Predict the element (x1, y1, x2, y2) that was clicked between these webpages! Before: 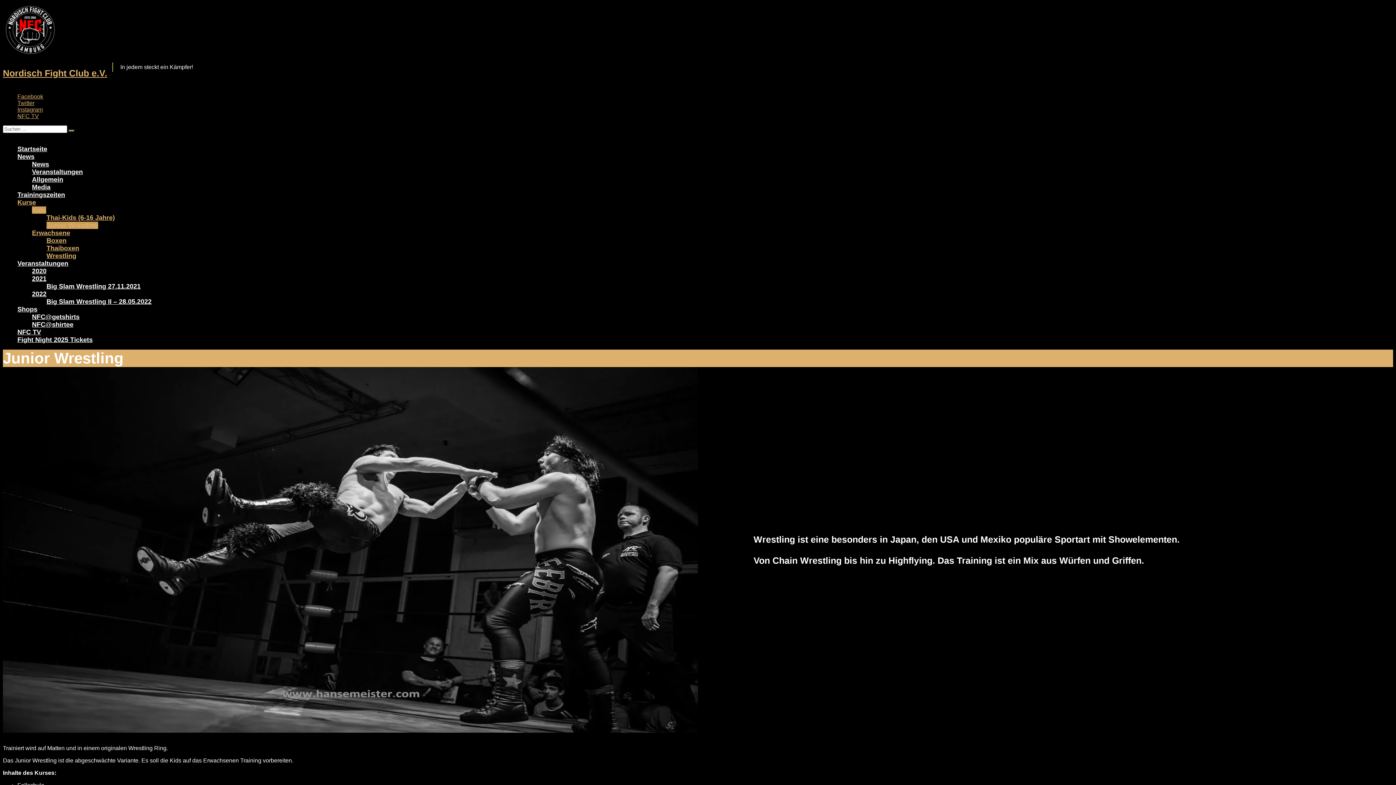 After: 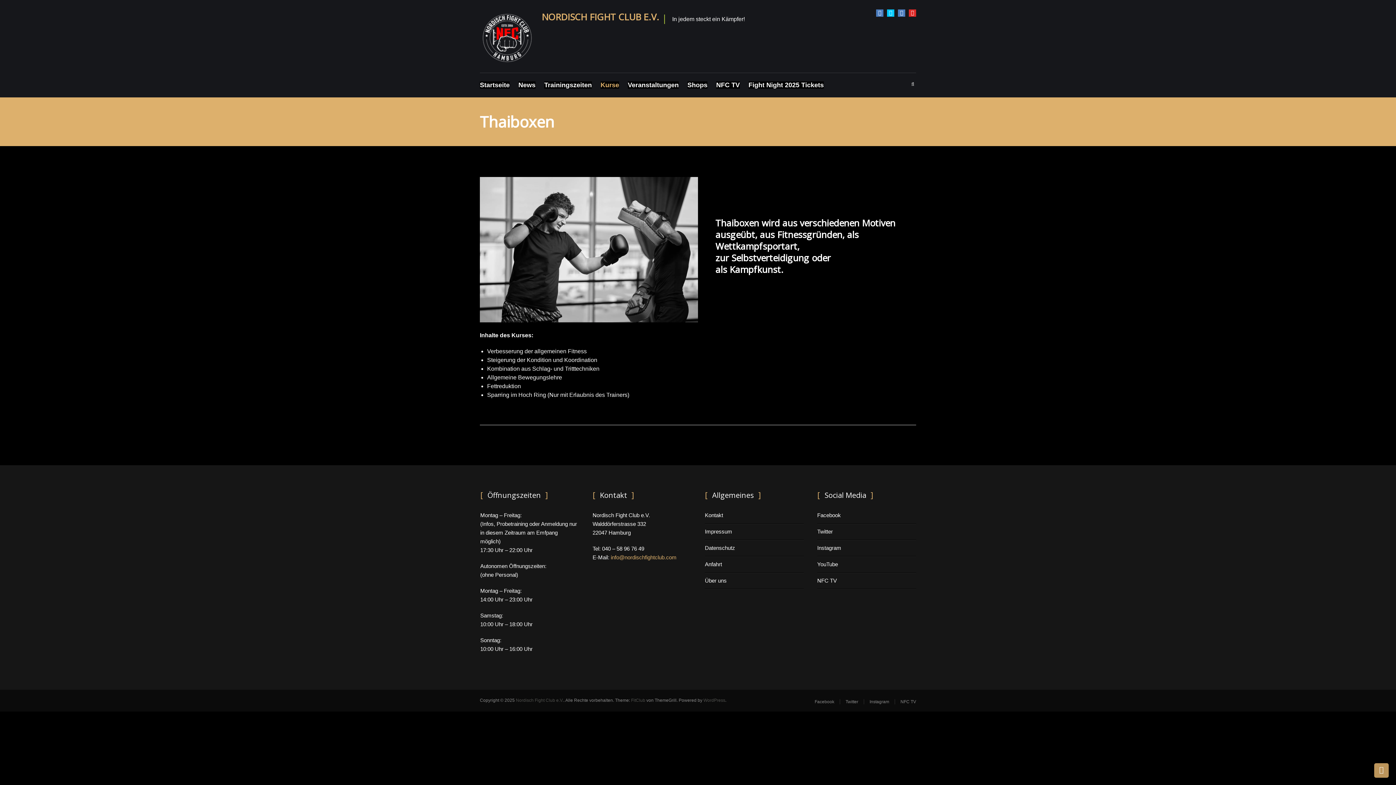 Action: label: Thaiboxen bbox: (46, 244, 79, 252)